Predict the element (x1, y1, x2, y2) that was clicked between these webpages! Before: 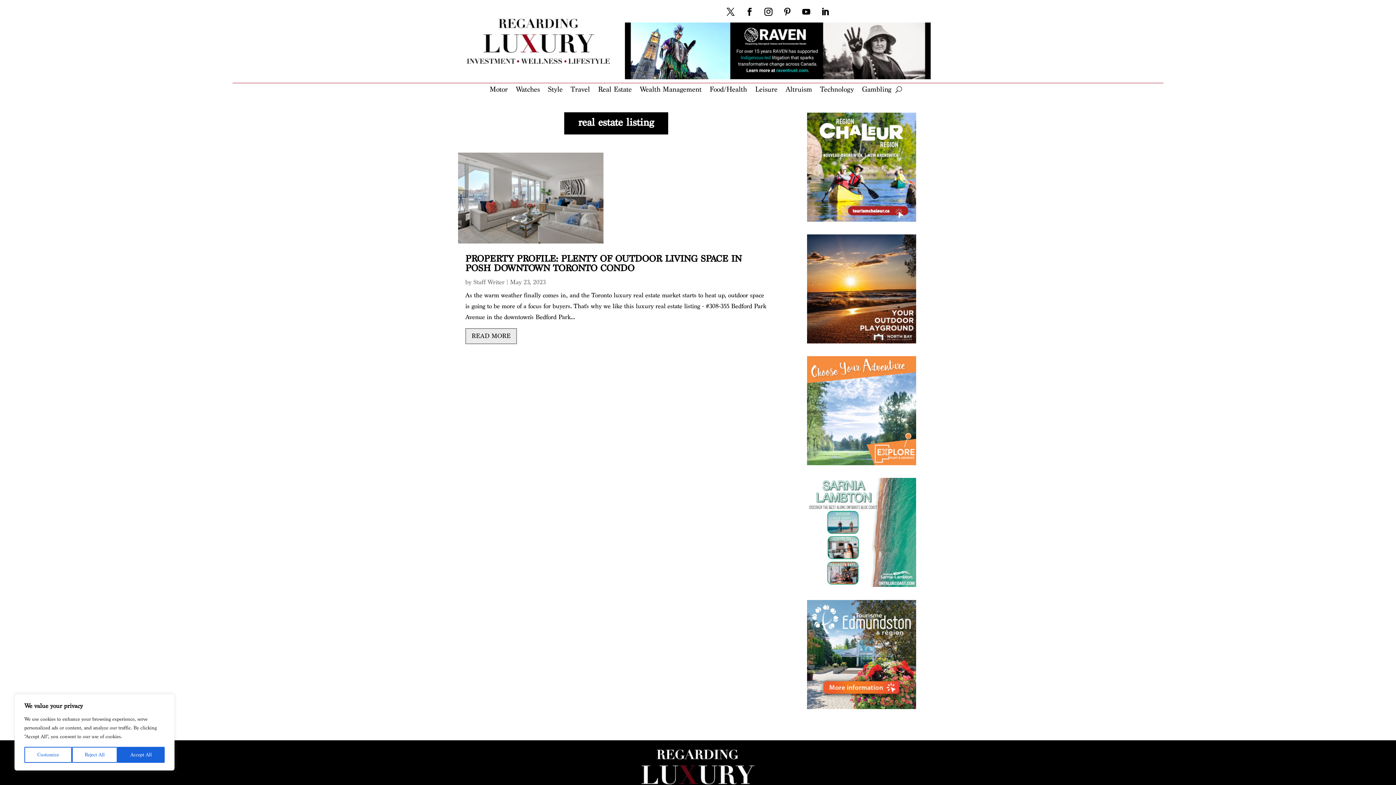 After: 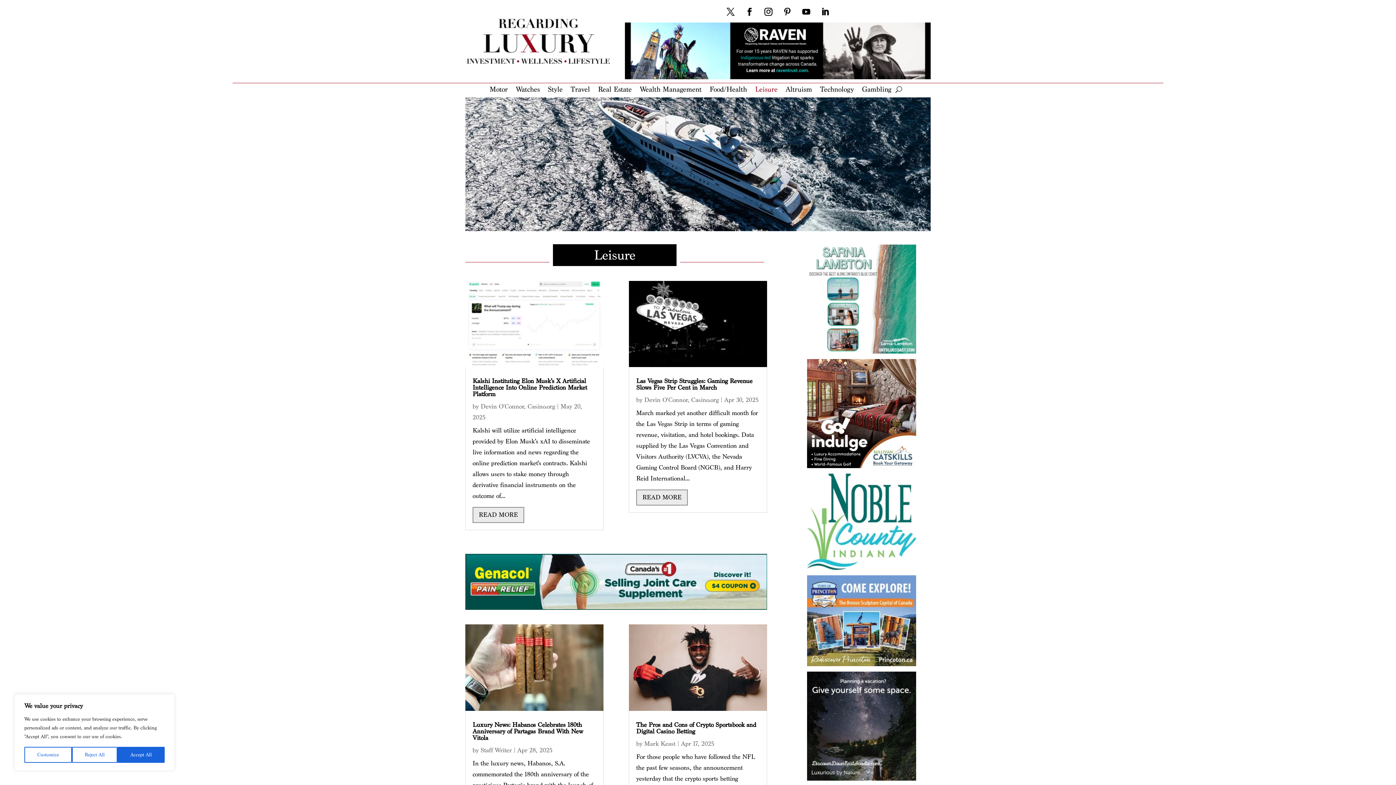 Action: bbox: (755, 86, 777, 95) label: Leisure